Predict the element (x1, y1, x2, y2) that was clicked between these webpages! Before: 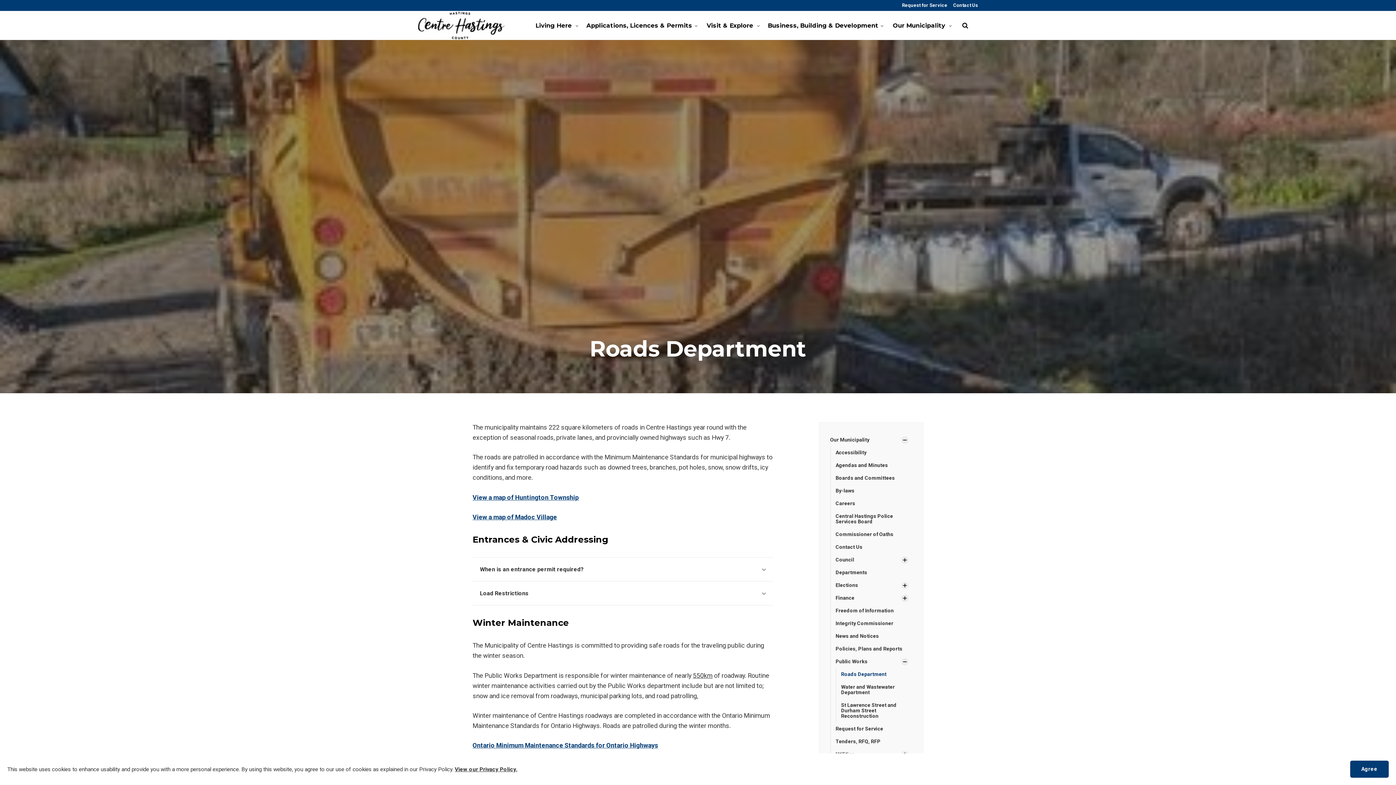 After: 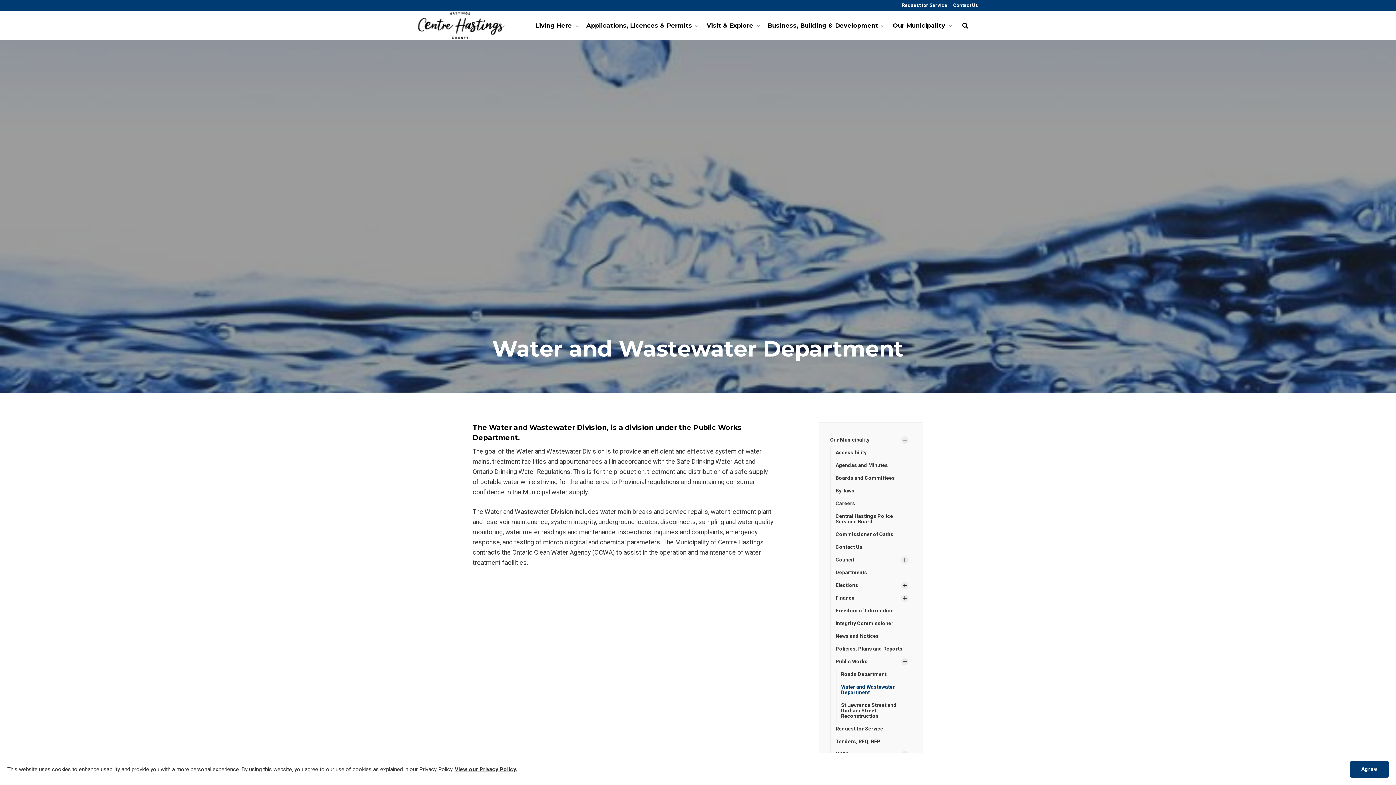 Action: label: Water and Wastewater Department bbox: (841, 681, 912, 699)